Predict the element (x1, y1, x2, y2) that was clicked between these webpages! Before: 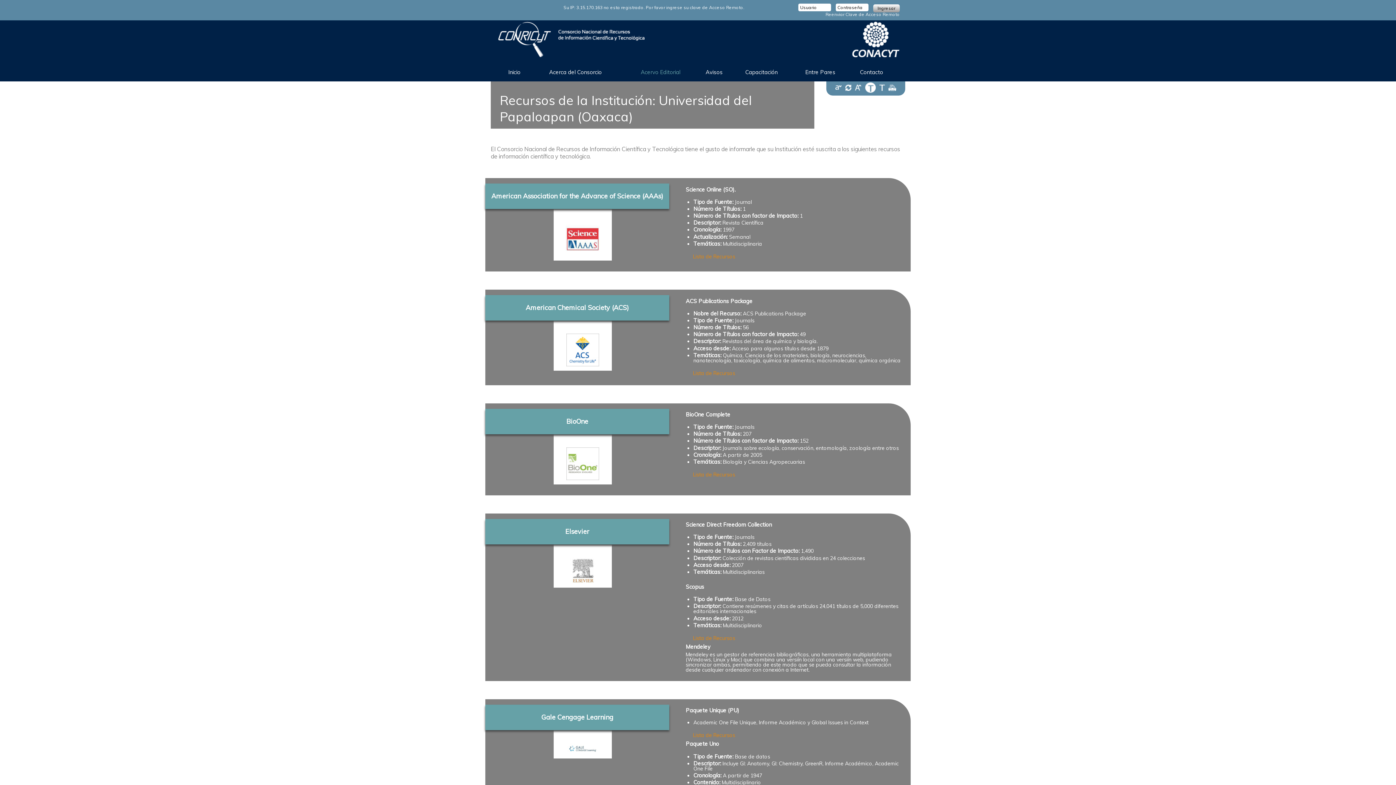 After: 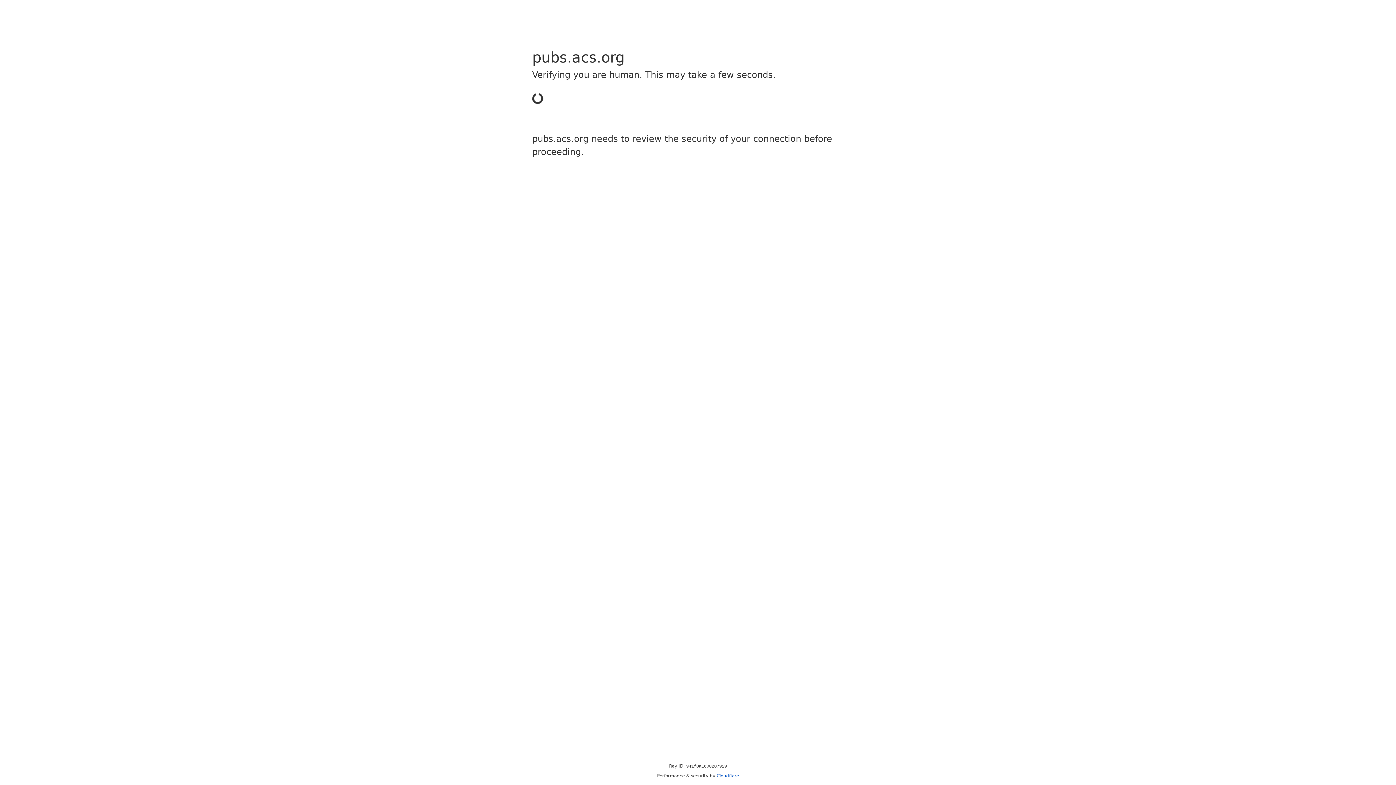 Action: label: ACS Publications Package bbox: (685, 297, 752, 304)